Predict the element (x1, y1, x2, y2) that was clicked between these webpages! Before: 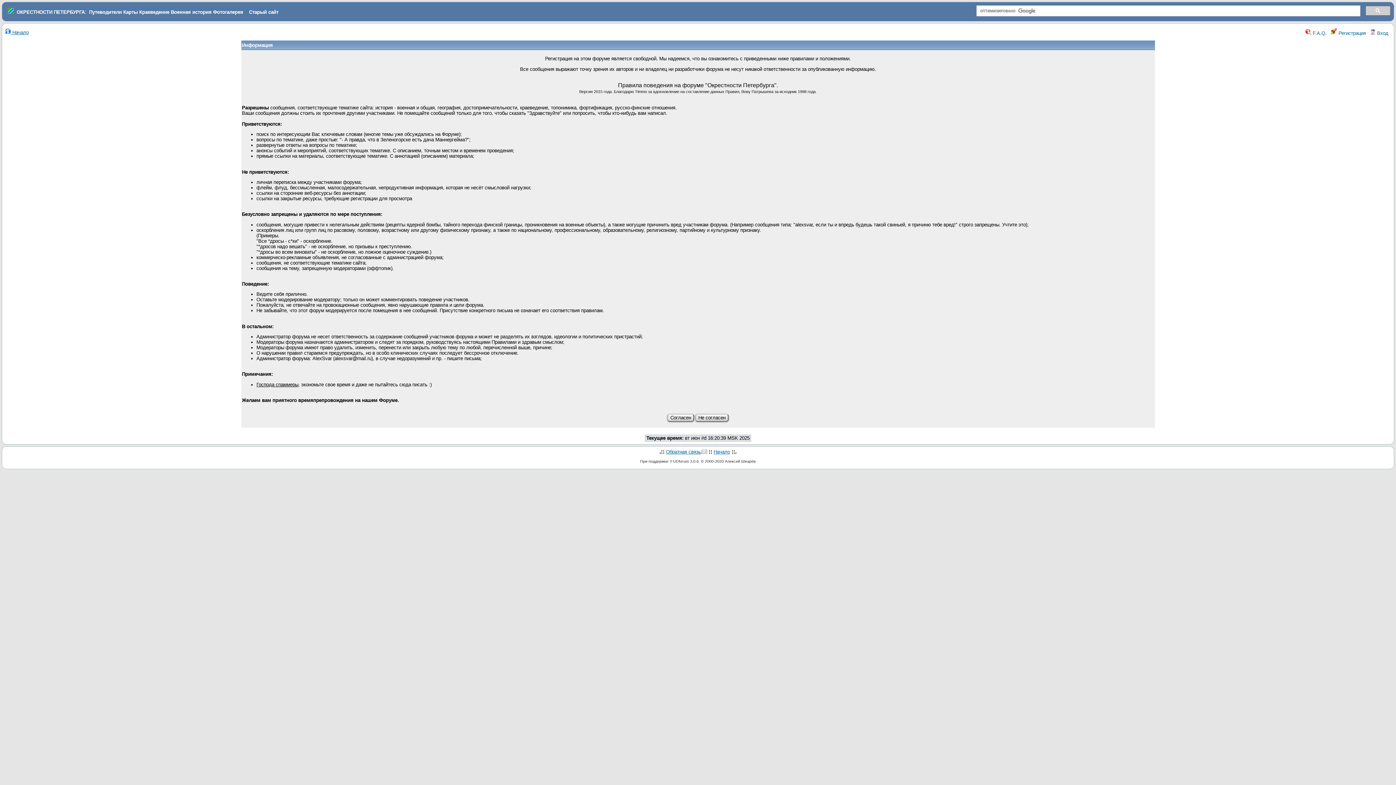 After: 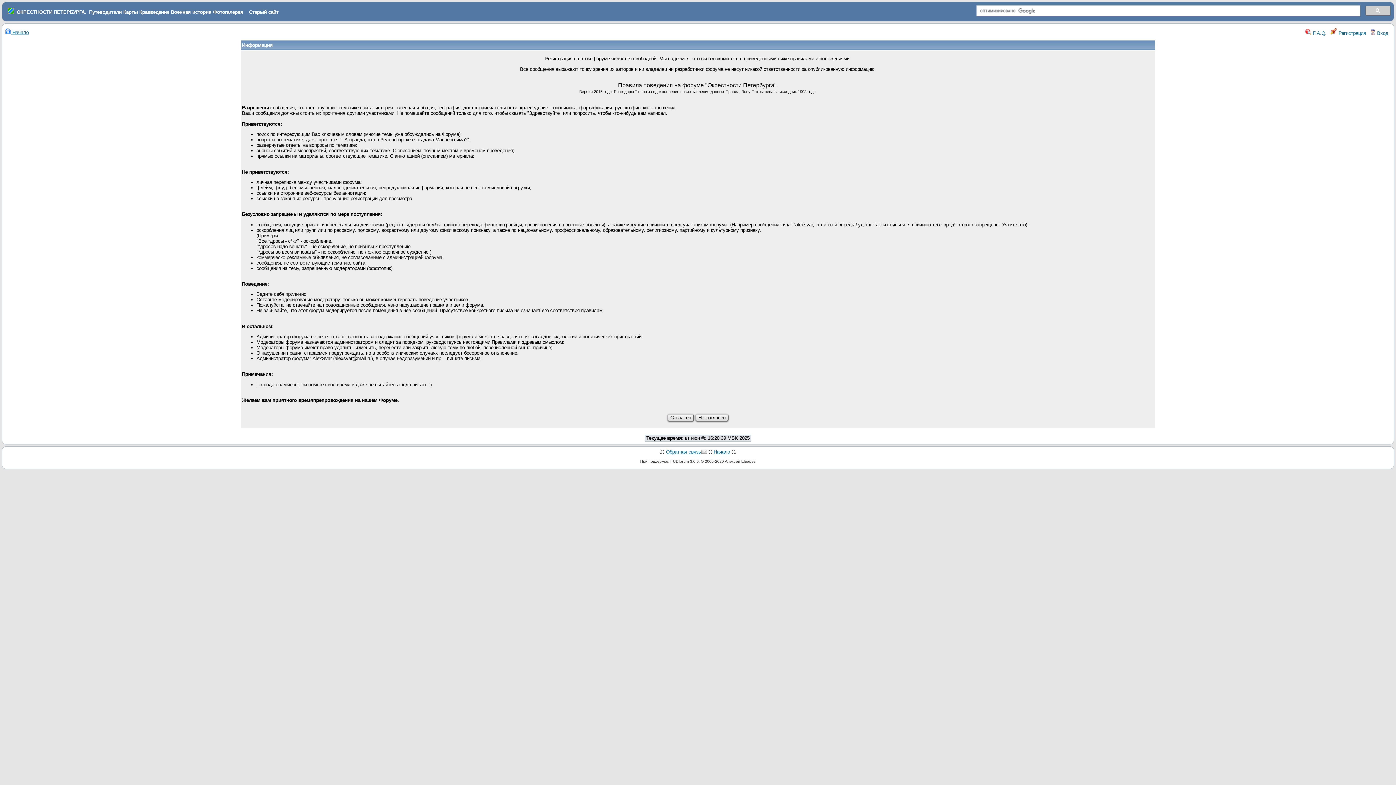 Action: bbox: (213, 9, 243, 14) label: Фотогалерея